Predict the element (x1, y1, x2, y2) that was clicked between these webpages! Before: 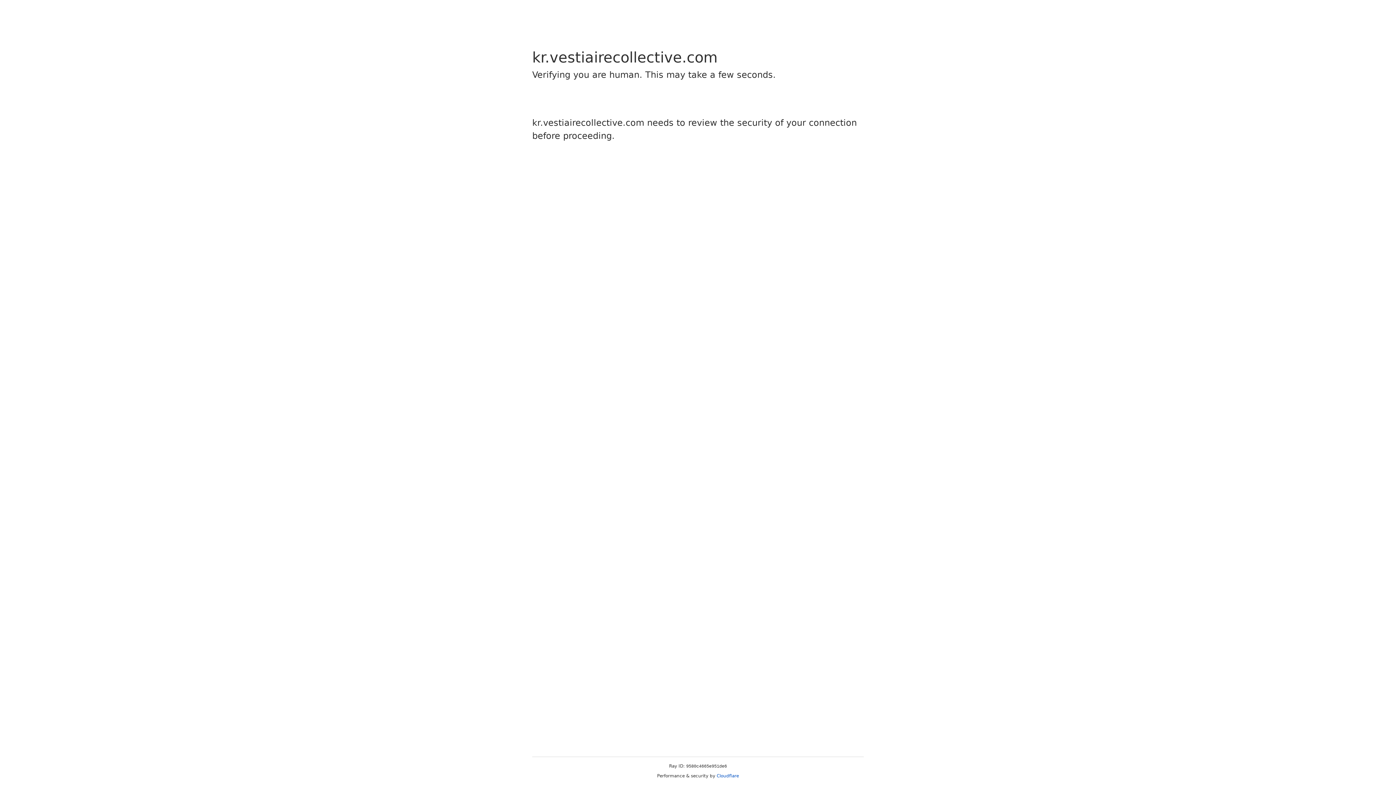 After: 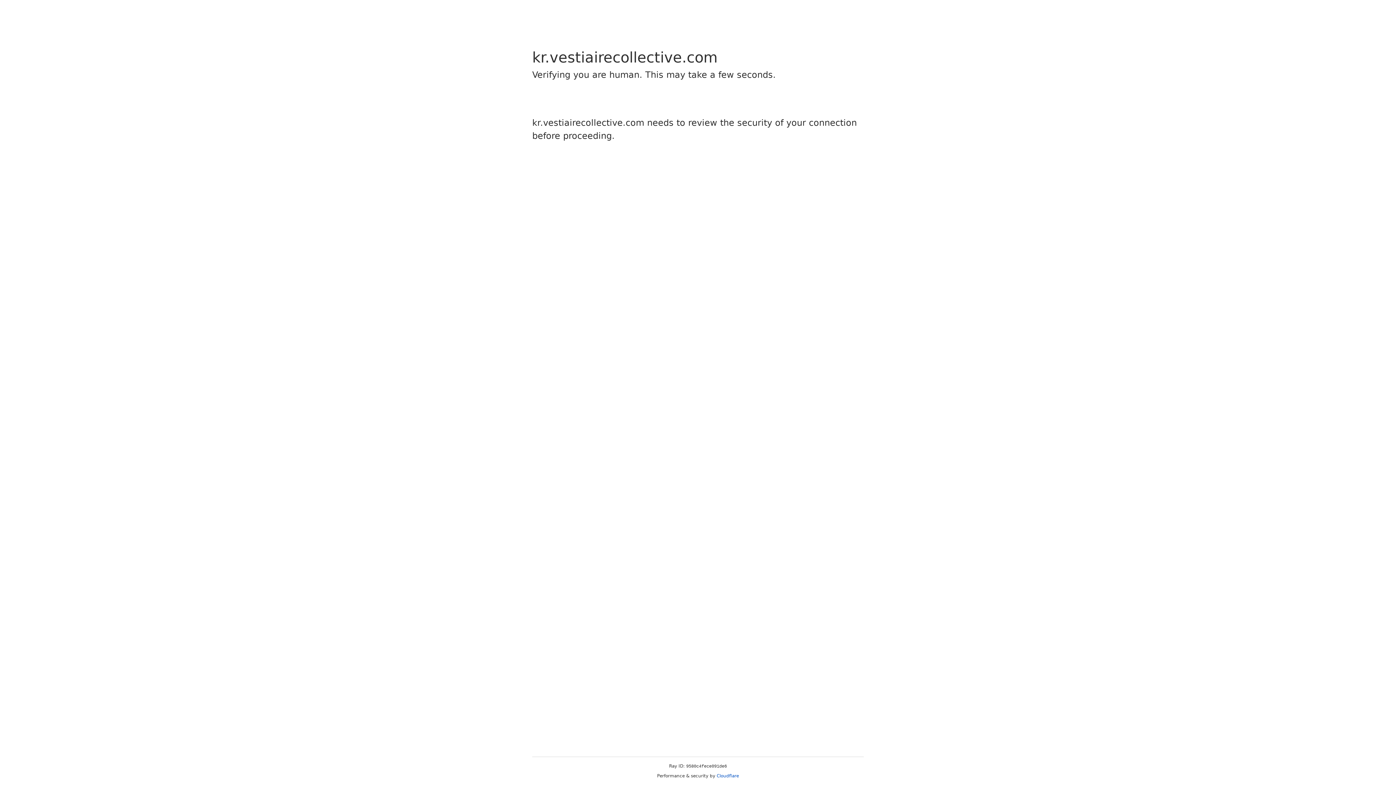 Action: label: Cloudflare bbox: (716, 773, 739, 778)